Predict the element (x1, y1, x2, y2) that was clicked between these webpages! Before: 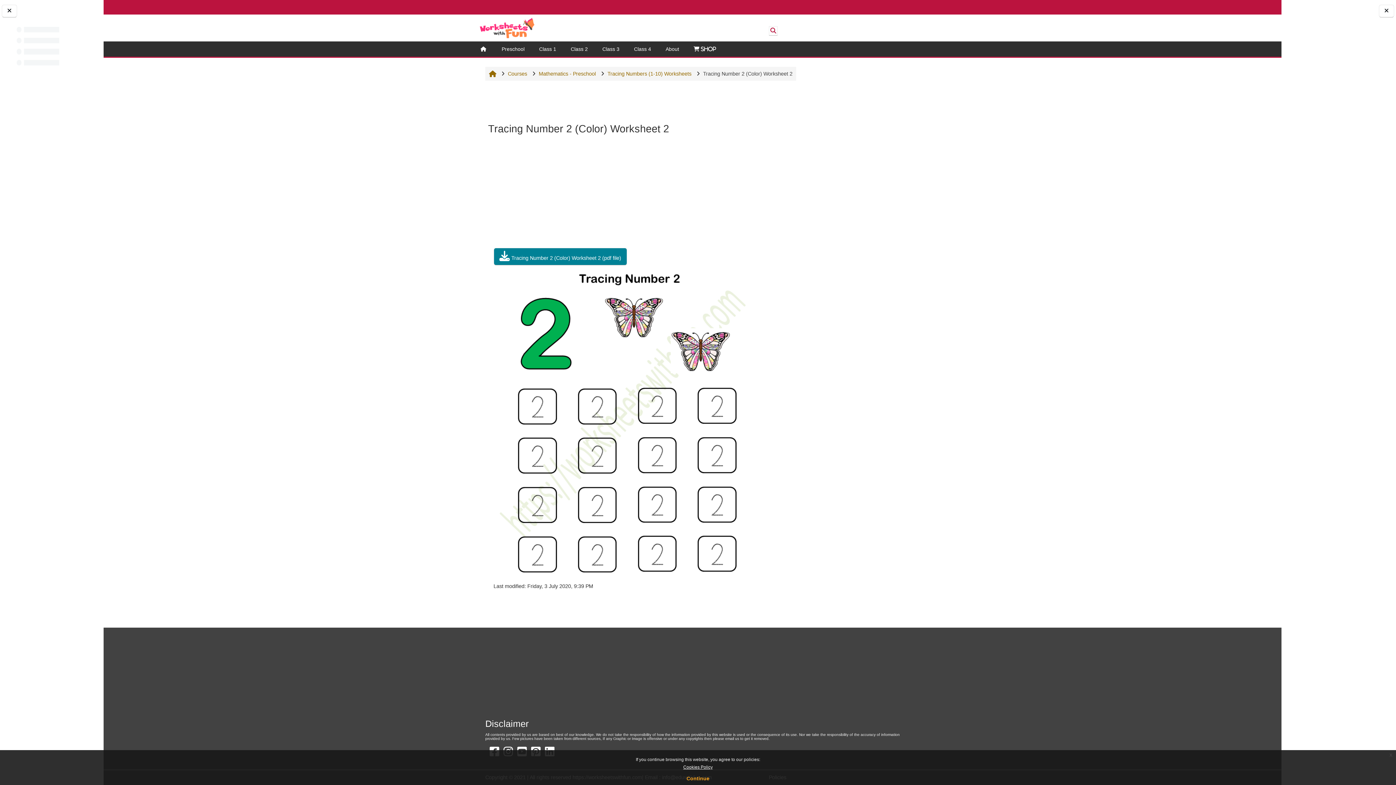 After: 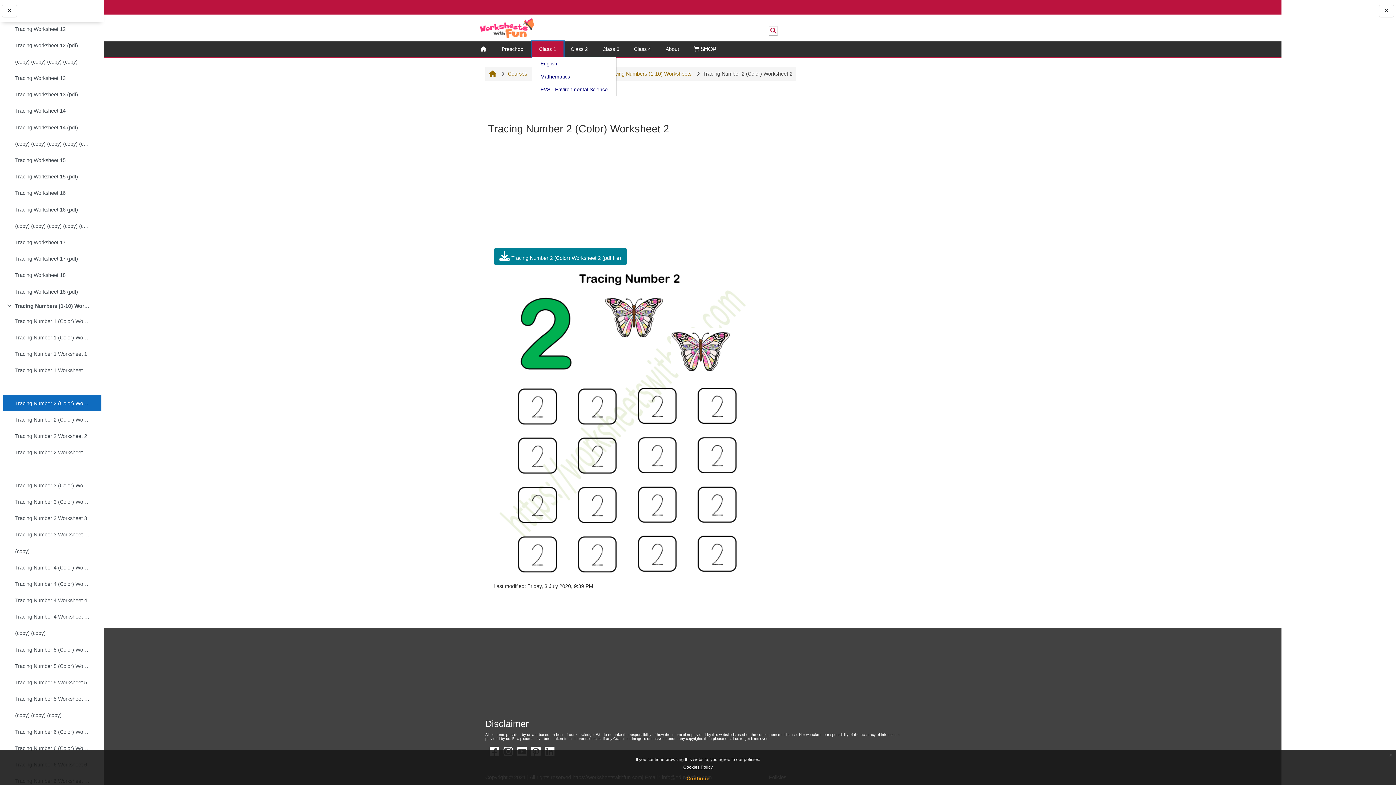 Action: label: Class 1 bbox: (532, 41, 563, 56)